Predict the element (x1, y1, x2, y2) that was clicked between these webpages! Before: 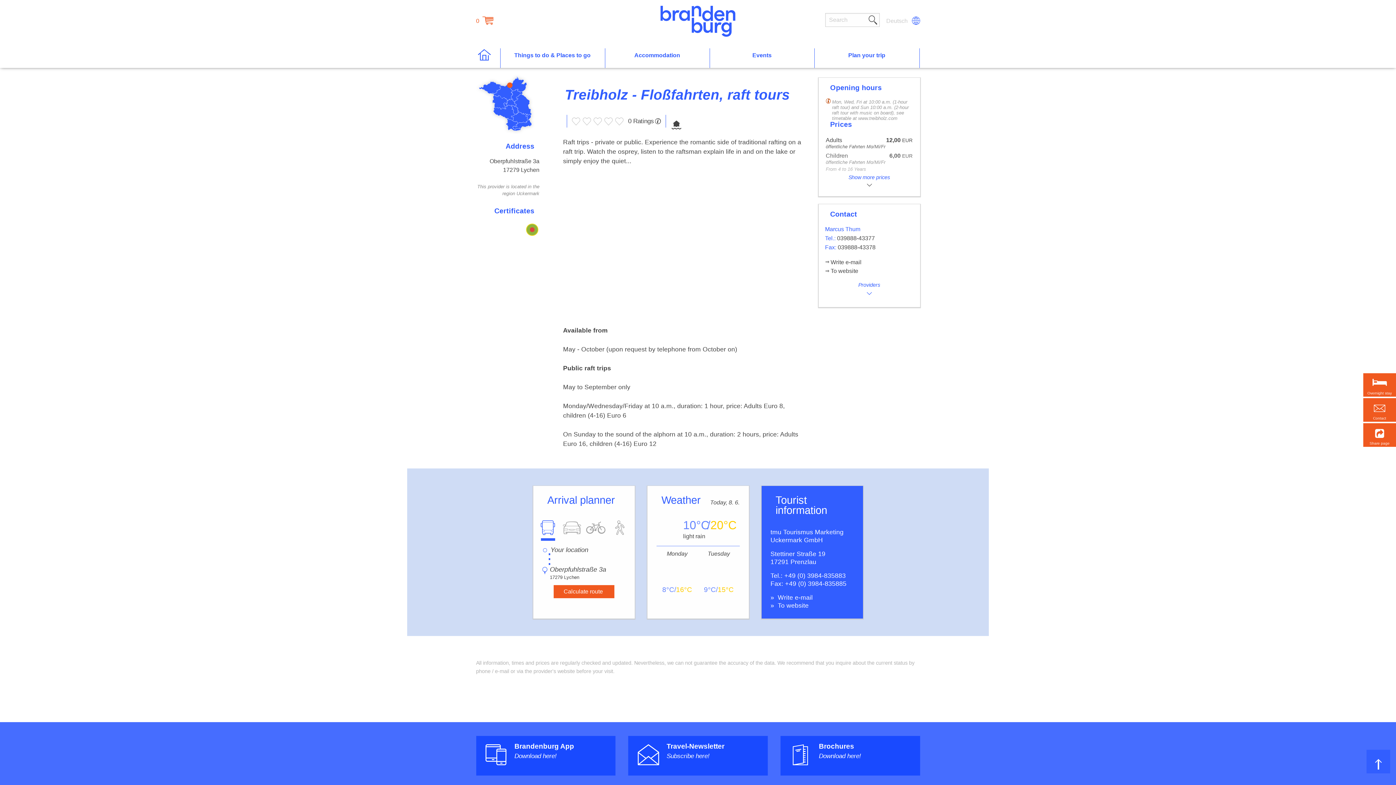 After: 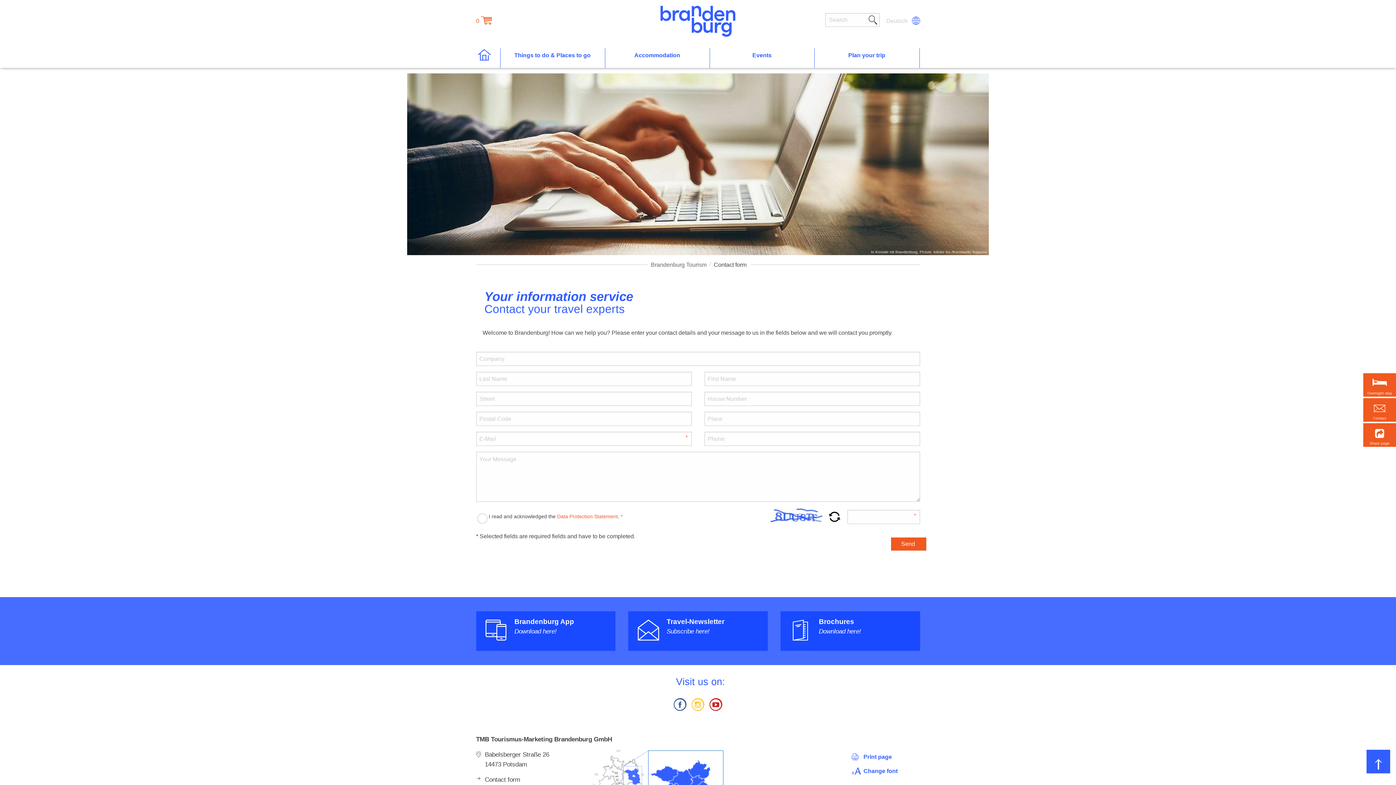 Action: label: Contact bbox: (1363, 398, 1396, 422)